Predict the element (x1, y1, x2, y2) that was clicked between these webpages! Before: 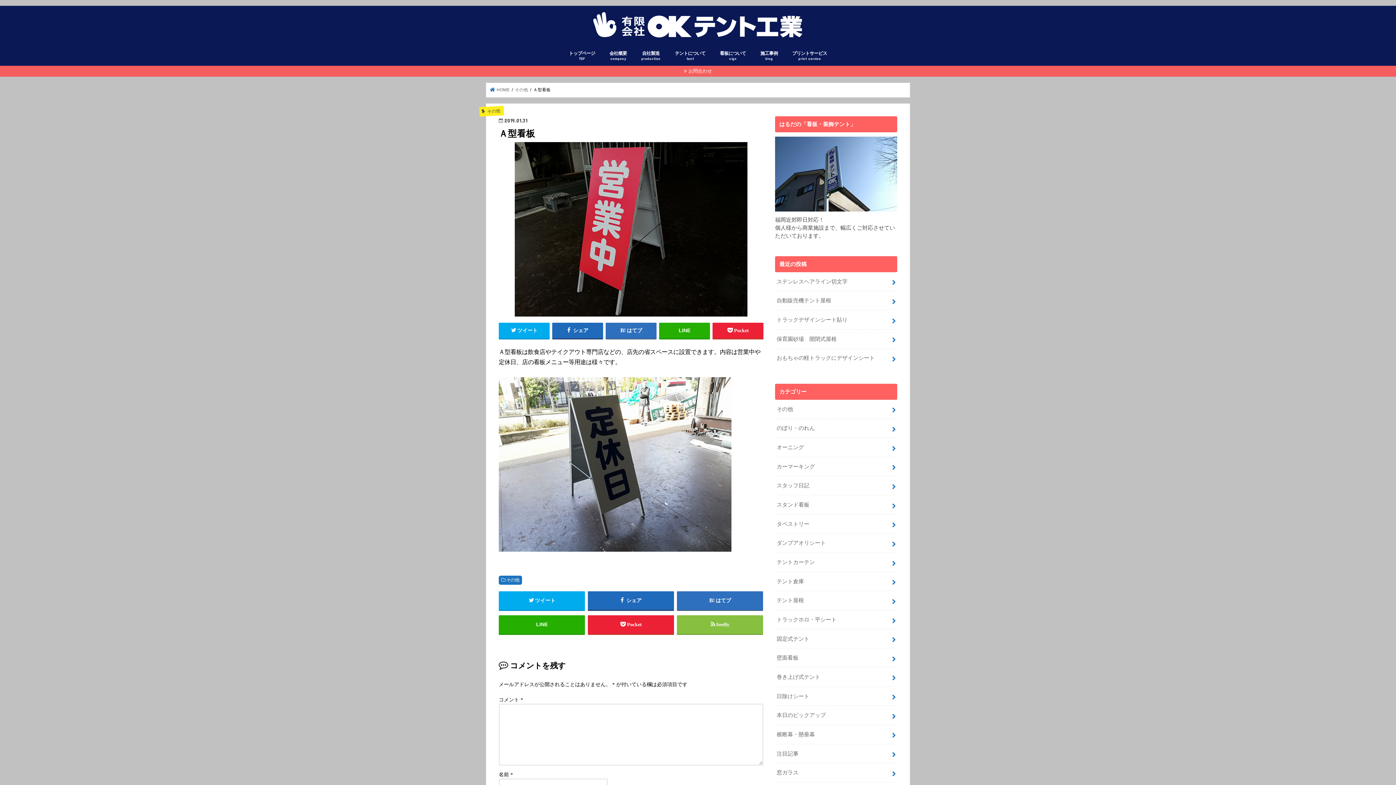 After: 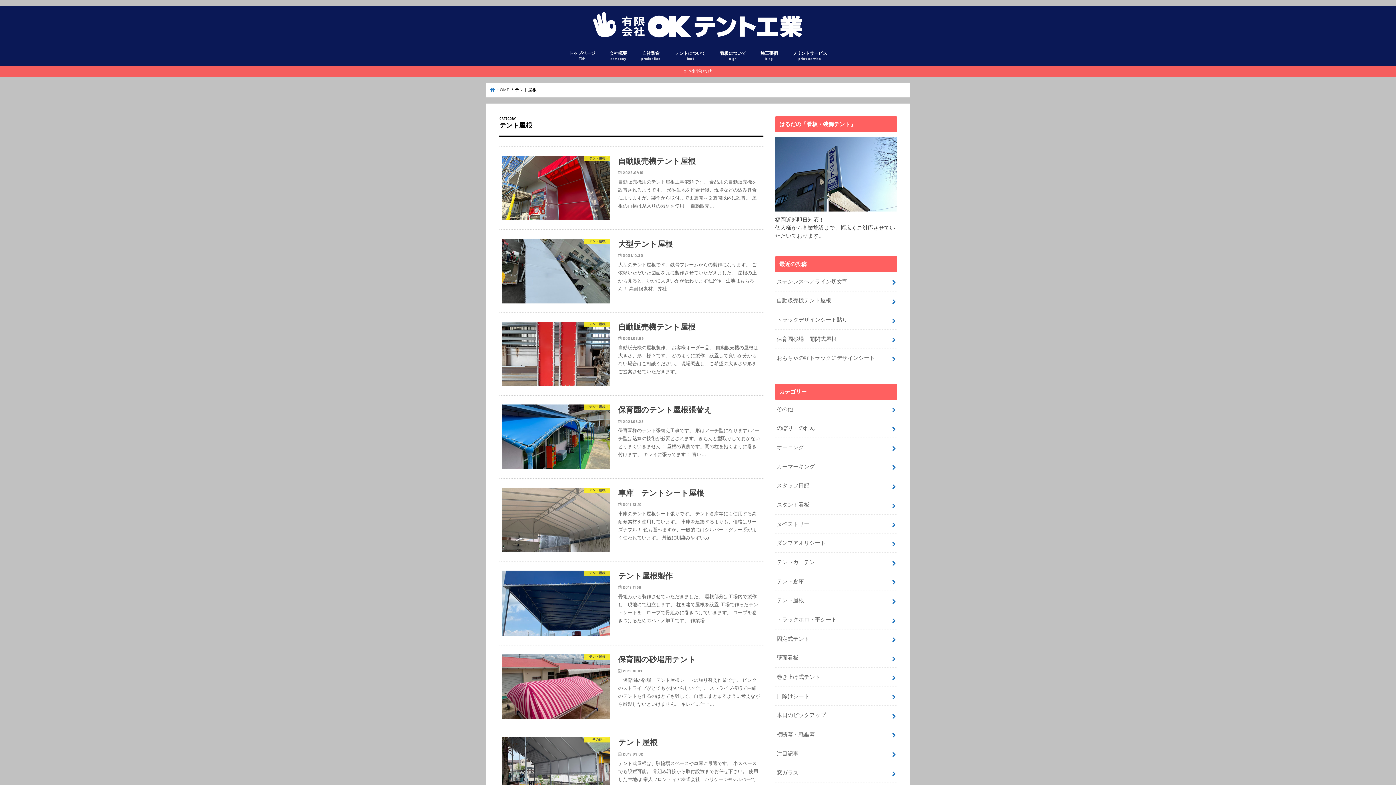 Action: label: テント屋根 bbox: (775, 591, 897, 610)